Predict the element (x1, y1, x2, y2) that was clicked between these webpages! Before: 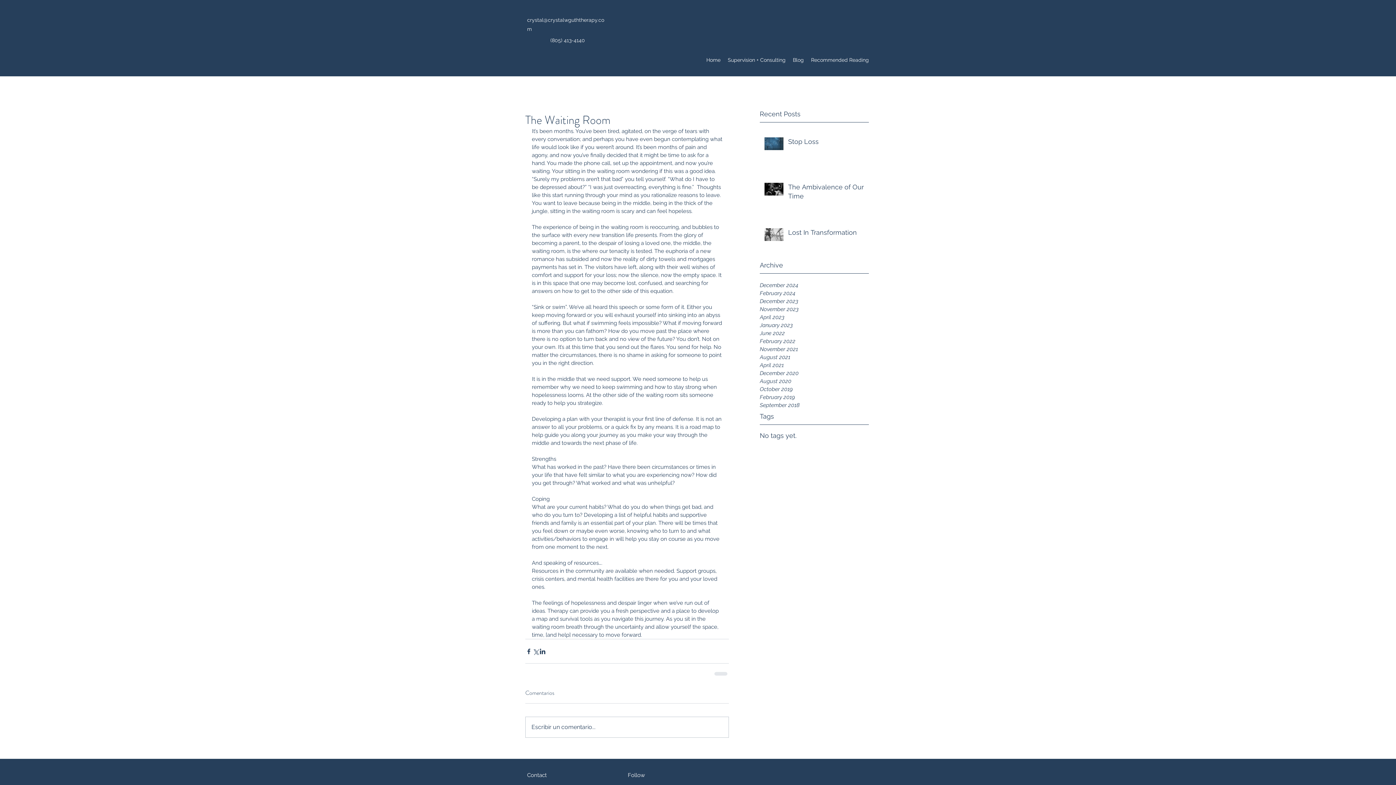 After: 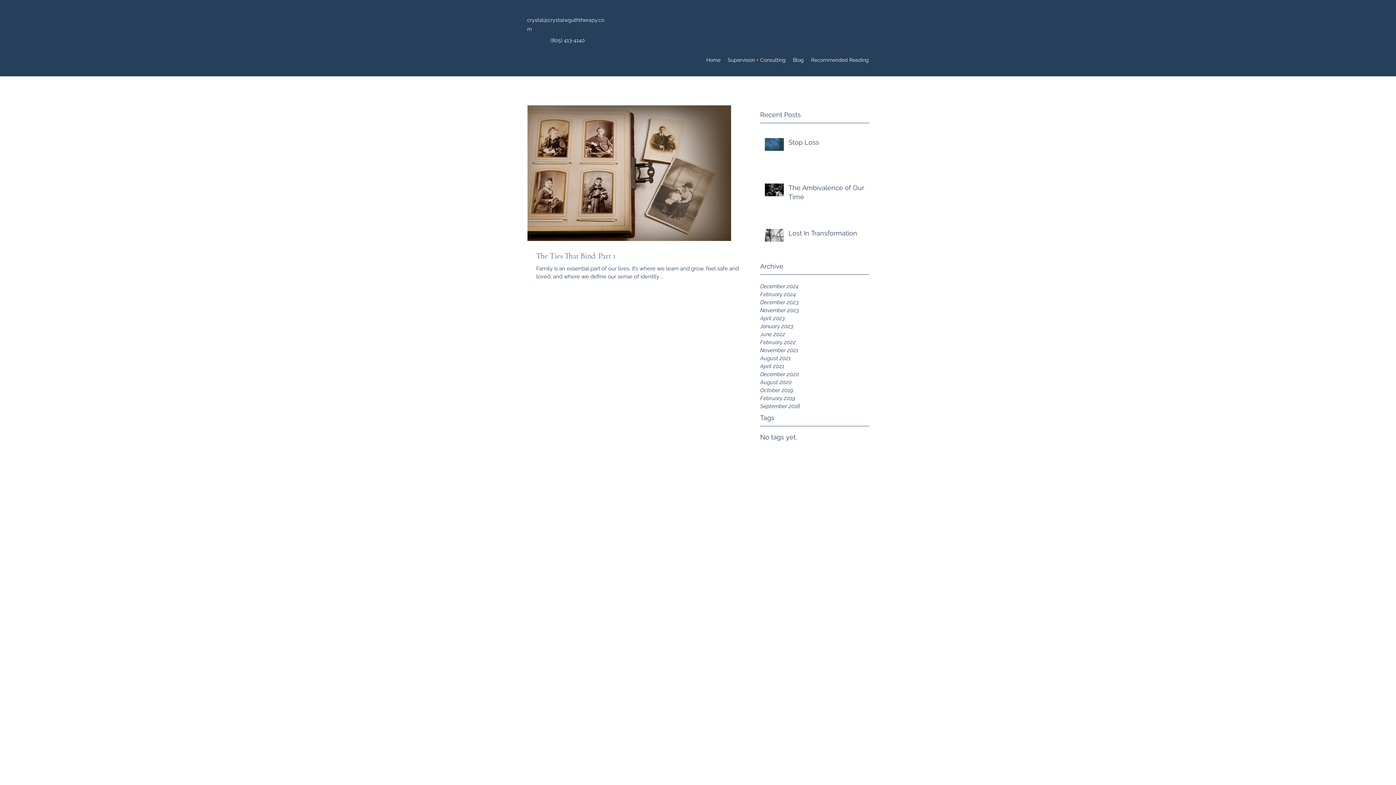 Action: bbox: (760, 313, 869, 321) label: April 2023